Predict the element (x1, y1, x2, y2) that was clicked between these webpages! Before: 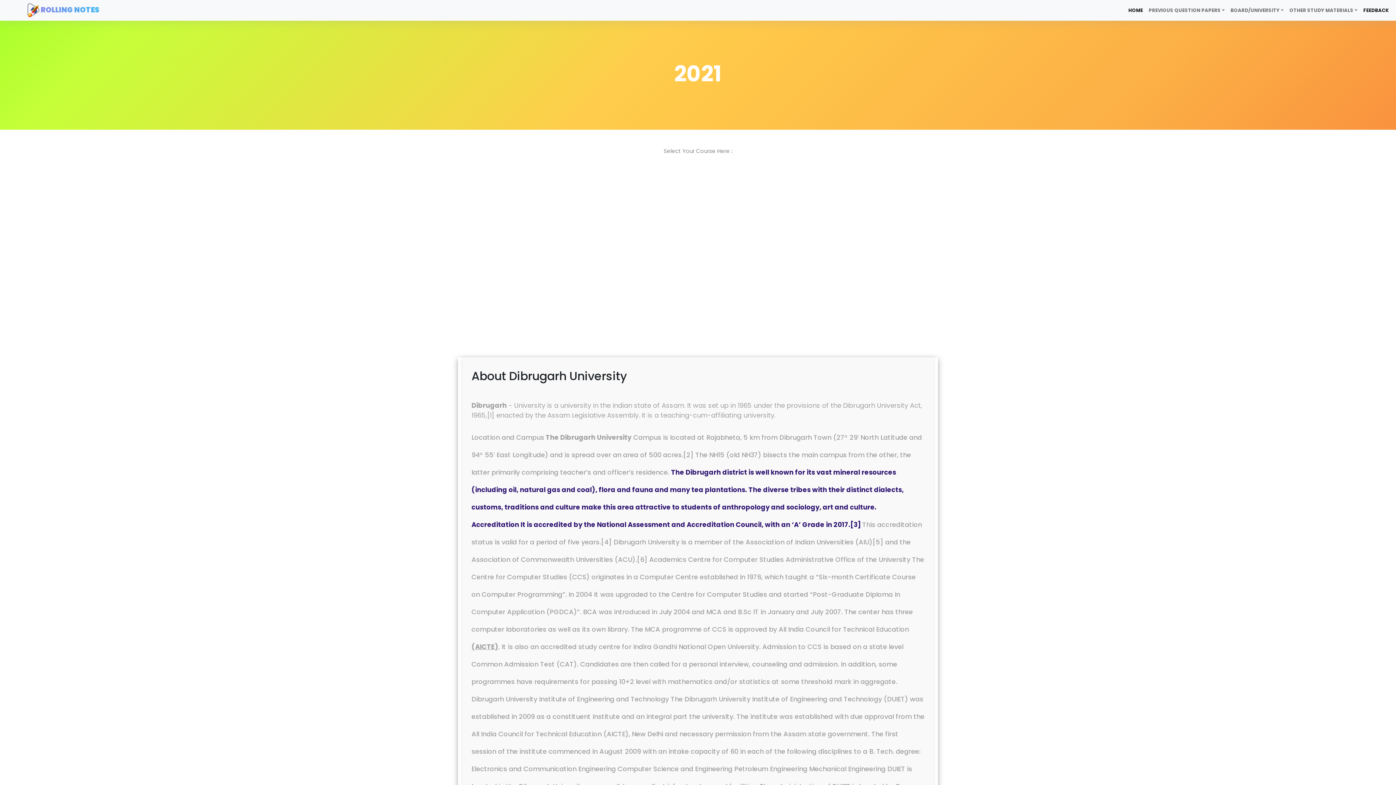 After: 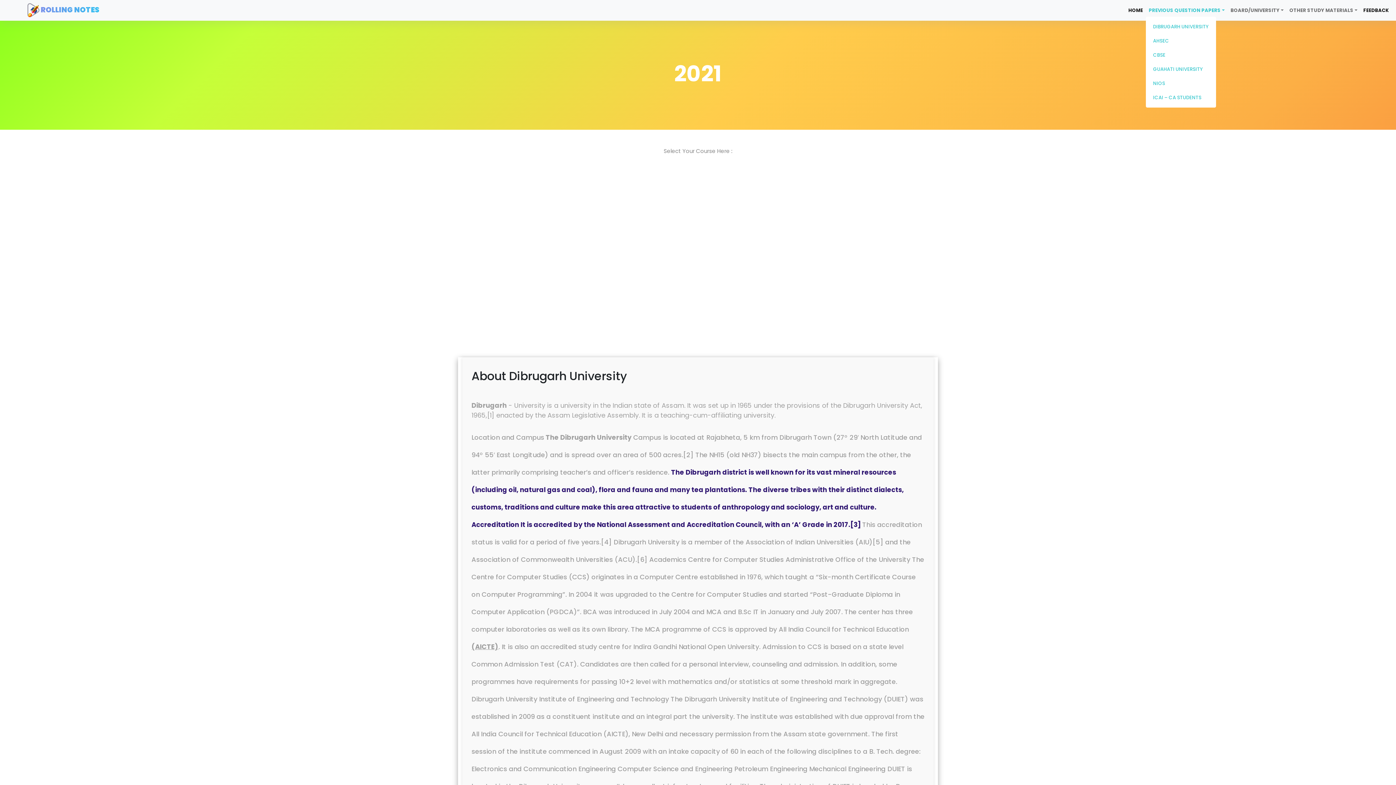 Action: label: PREVIOUS QUESTION PAPERS bbox: (1146, 4, 1227, 16)